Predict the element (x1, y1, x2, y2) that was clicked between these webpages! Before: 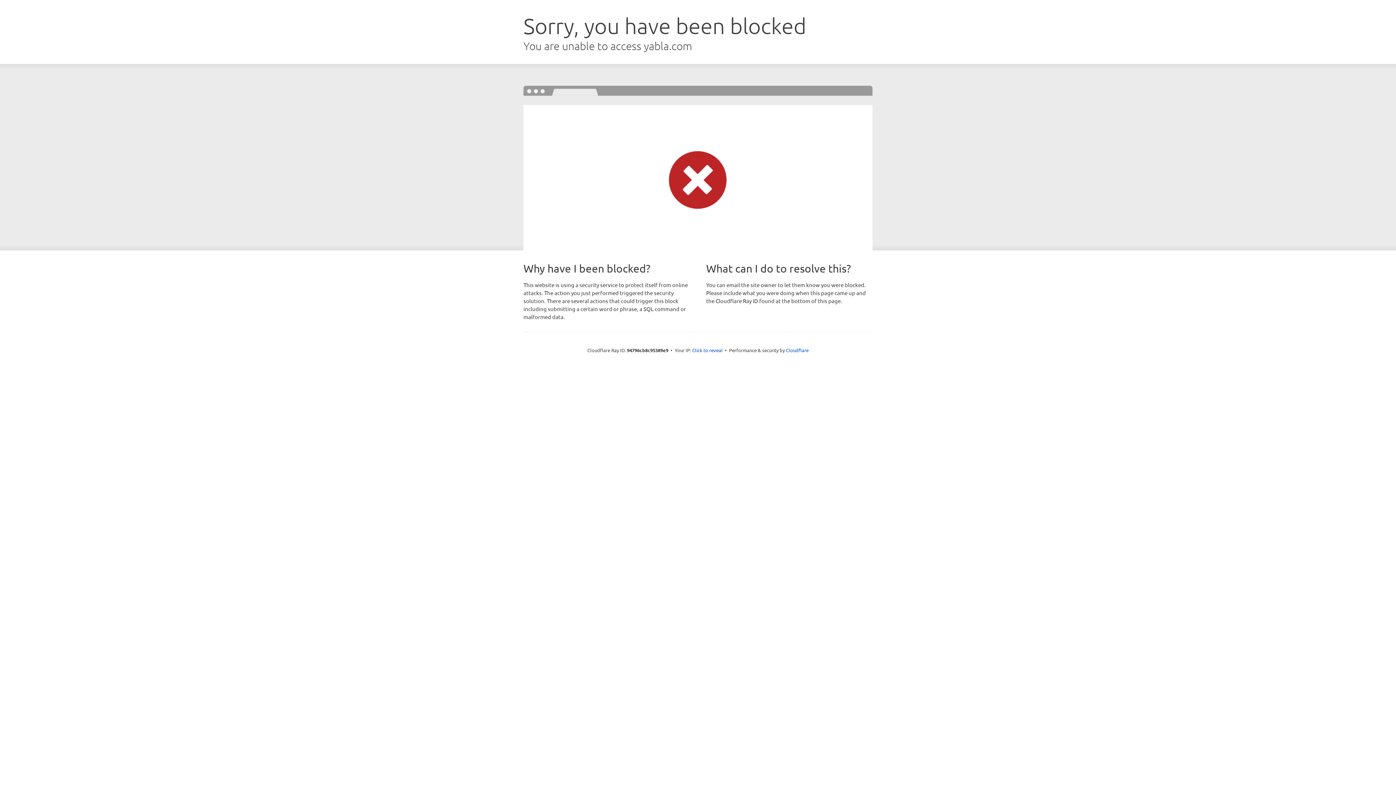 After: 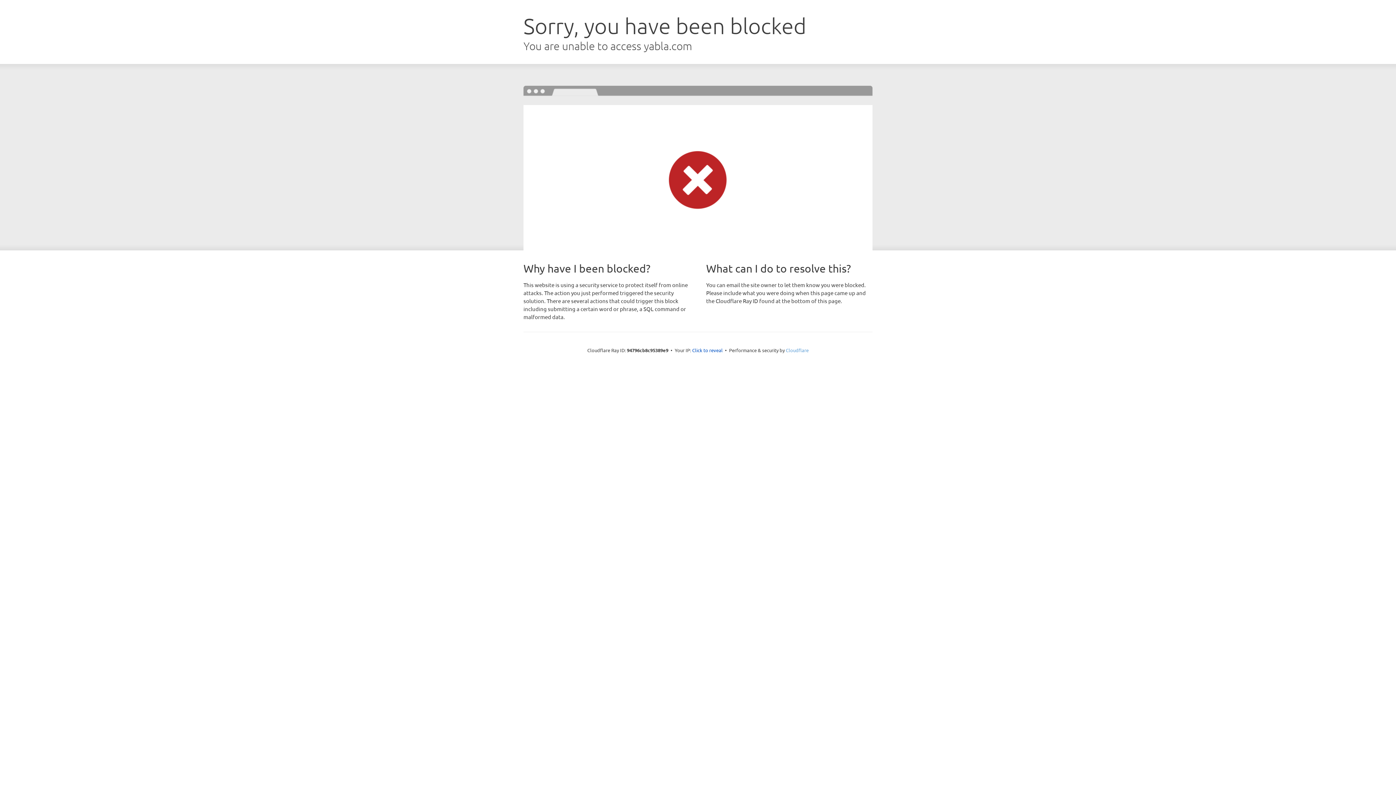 Action: label: Cloudflare bbox: (786, 347, 808, 353)